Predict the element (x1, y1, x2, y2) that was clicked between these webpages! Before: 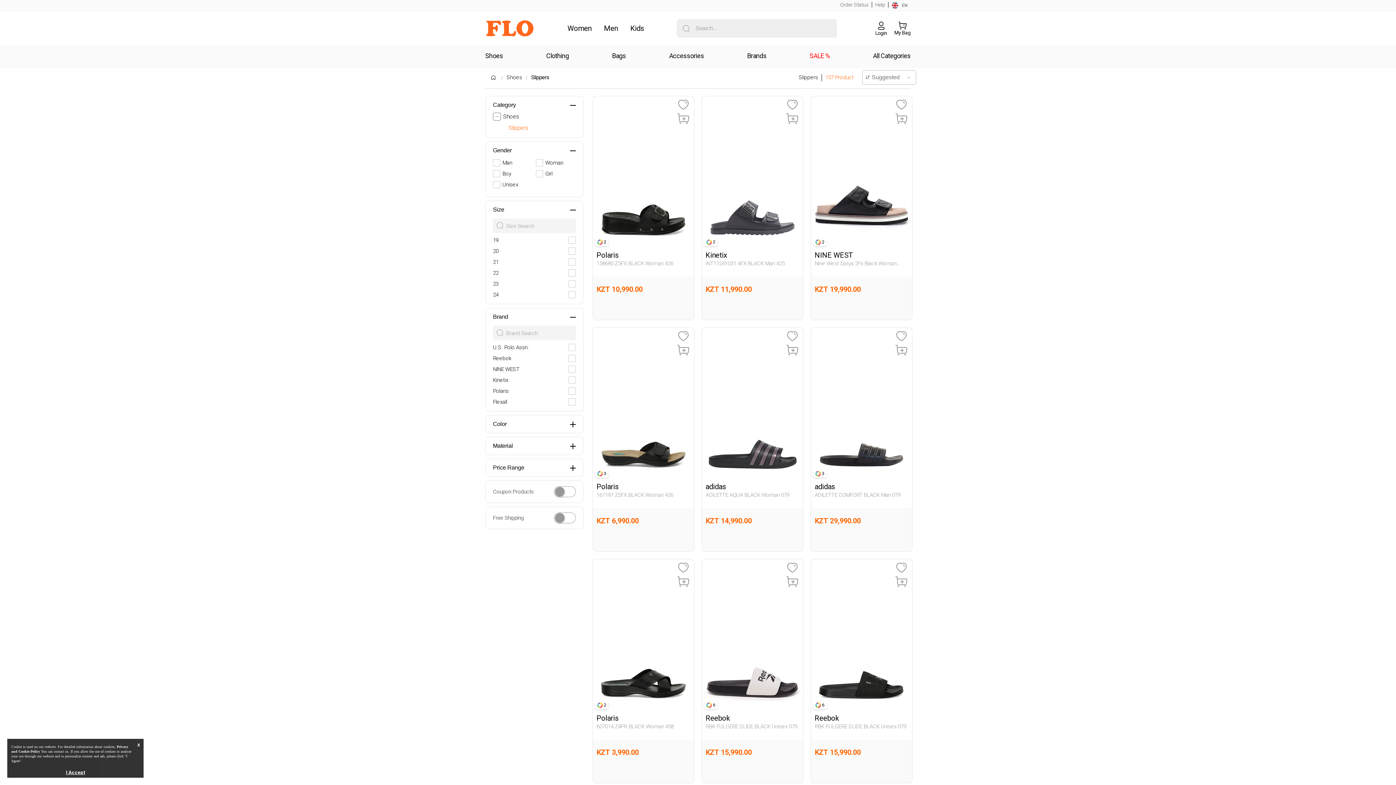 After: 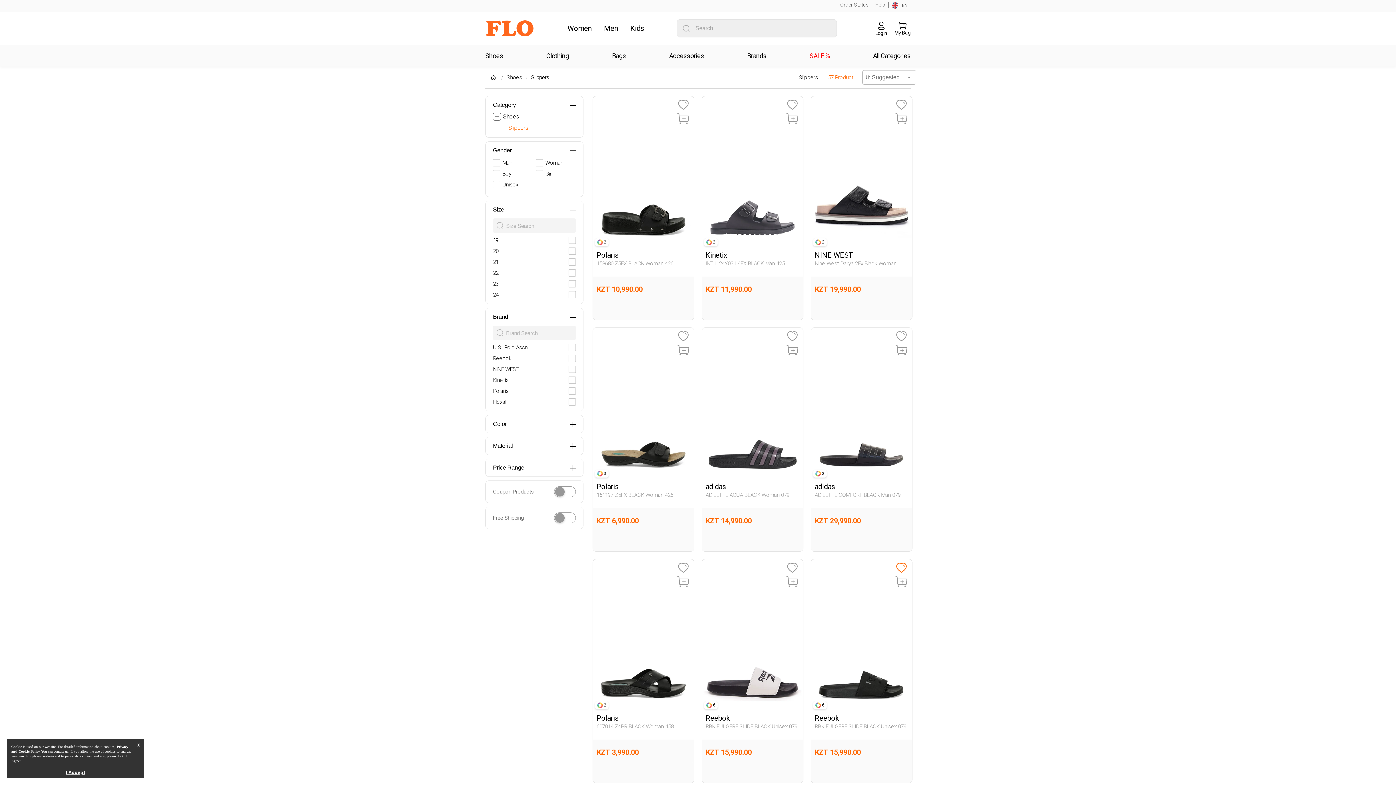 Action: label: Favoriye Ekle bbox: (895, 563, 907, 573)